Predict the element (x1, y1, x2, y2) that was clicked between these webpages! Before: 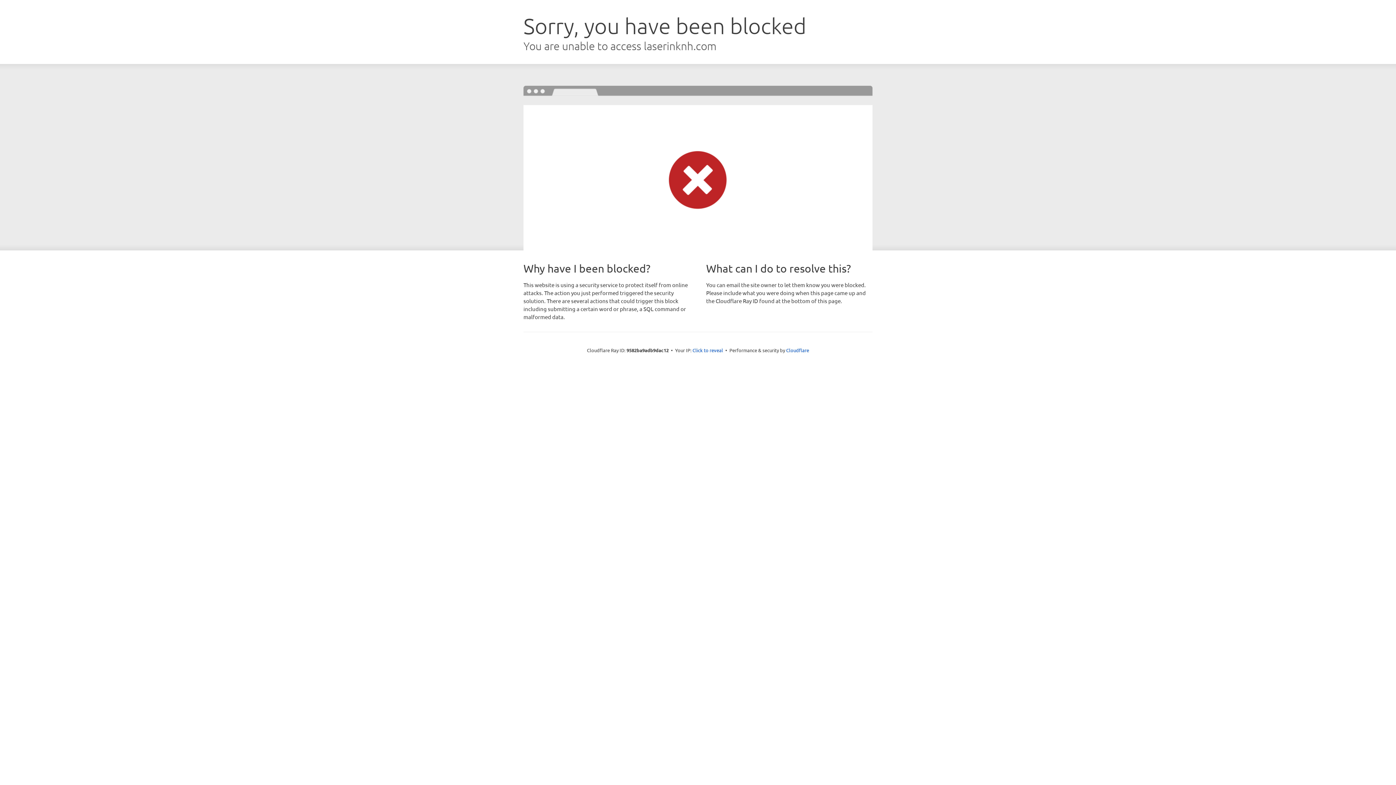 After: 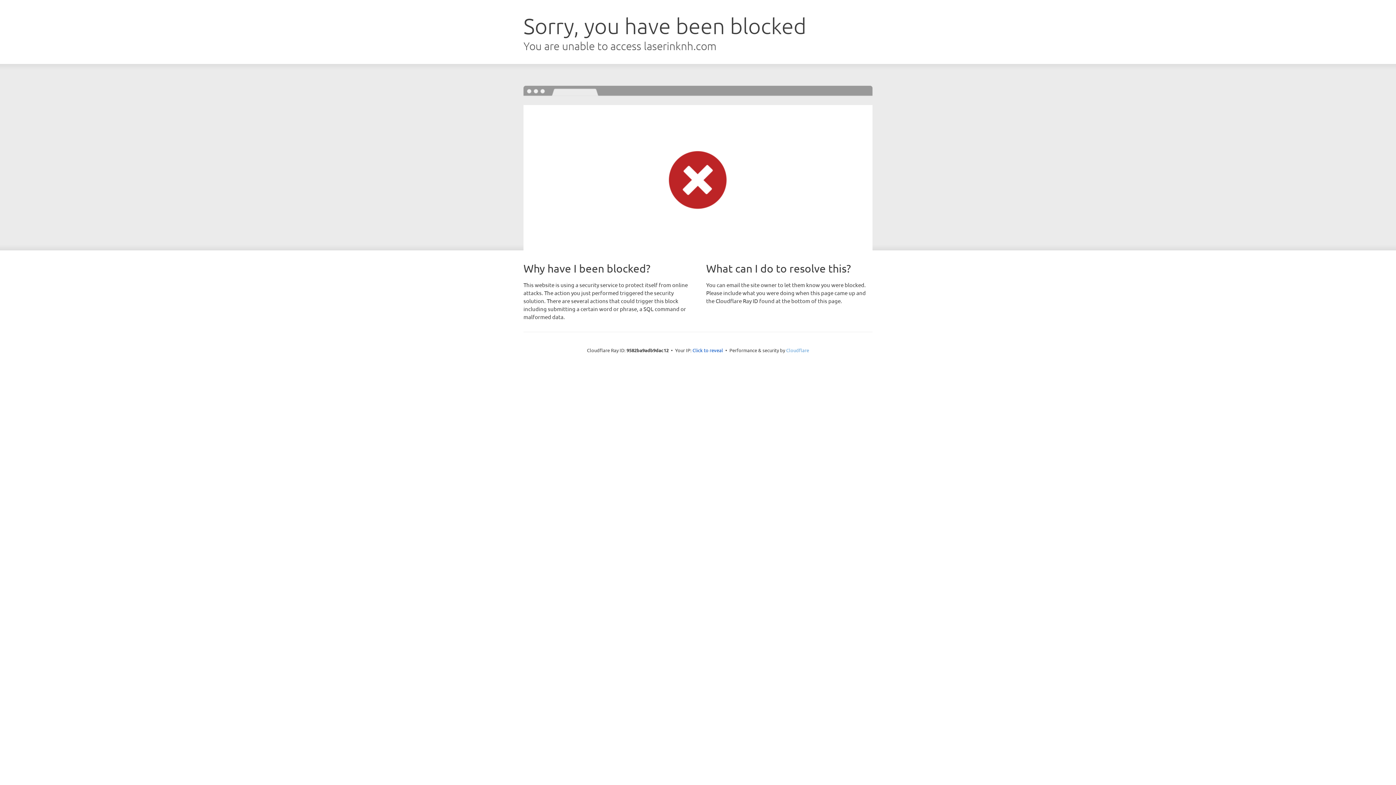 Action: bbox: (786, 347, 809, 353) label: Cloudflare